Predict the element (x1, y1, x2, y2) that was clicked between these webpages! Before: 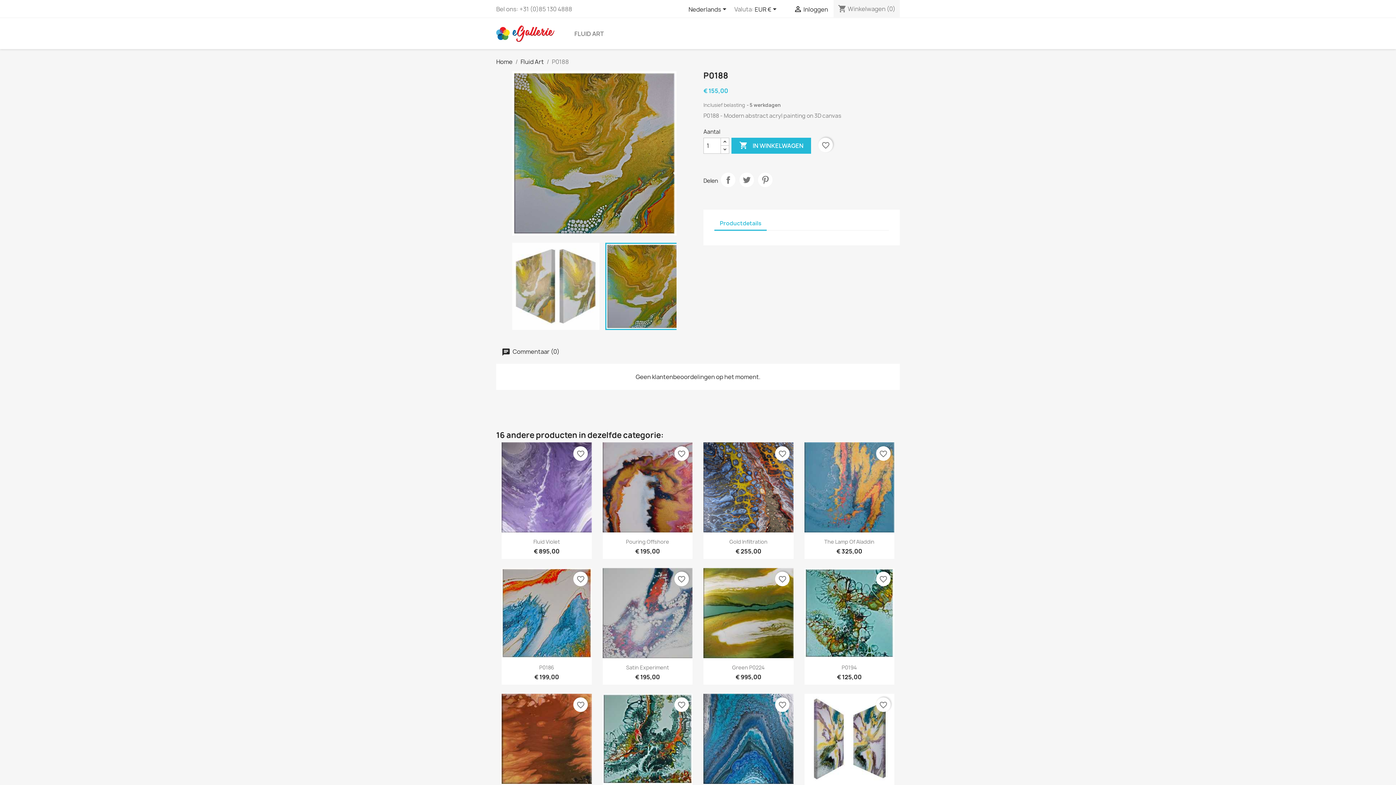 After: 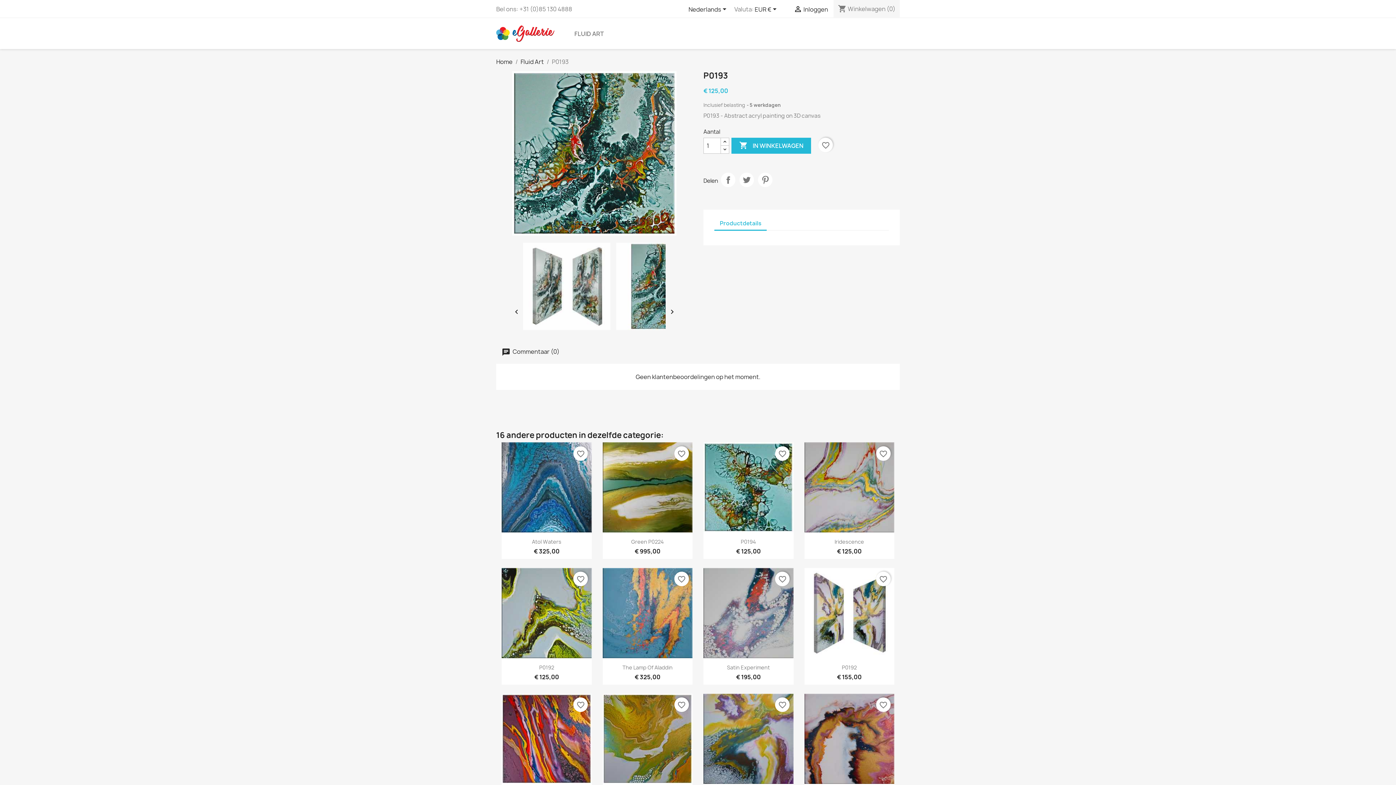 Action: bbox: (602, 694, 692, 784)